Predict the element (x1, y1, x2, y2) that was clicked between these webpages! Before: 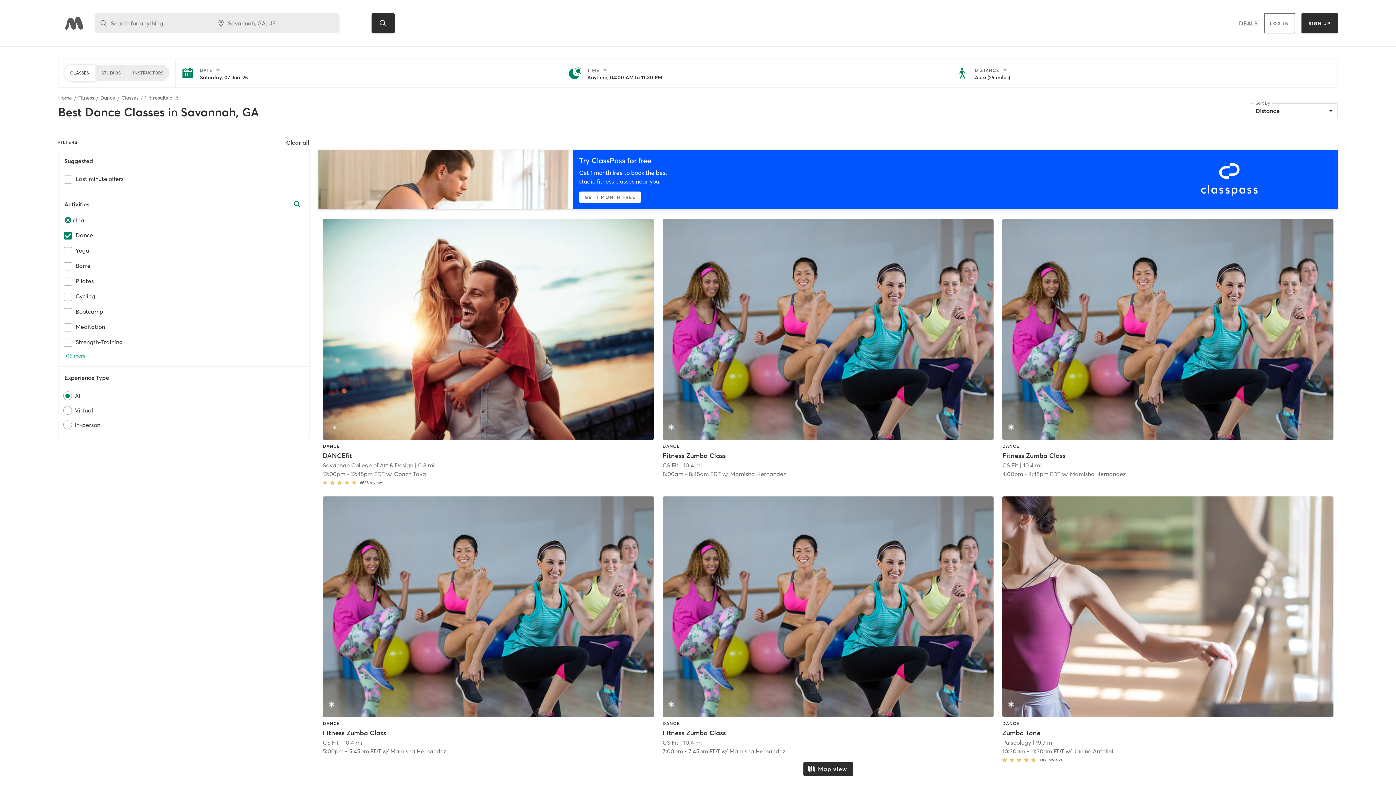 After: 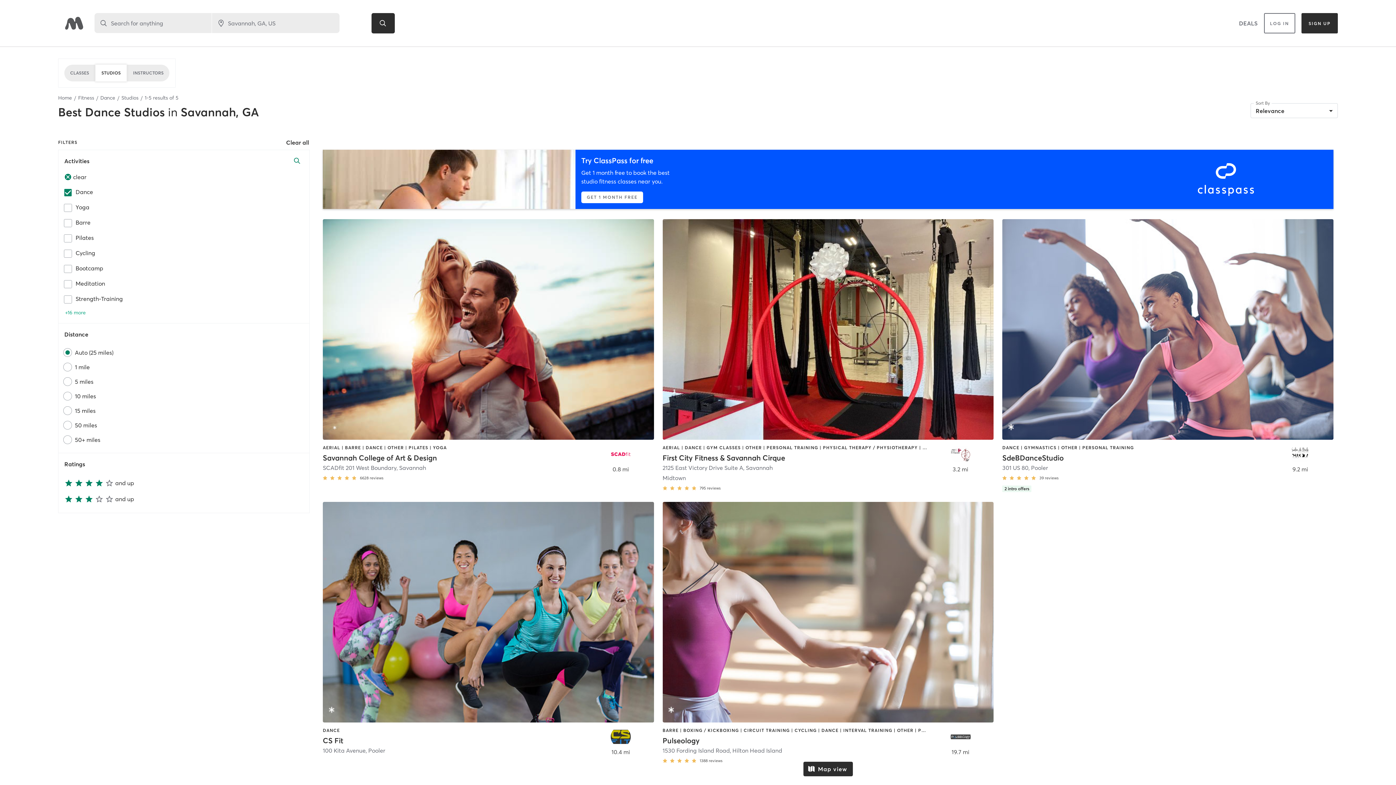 Action: label: STUDIOS bbox: (94, 64, 127, 81)